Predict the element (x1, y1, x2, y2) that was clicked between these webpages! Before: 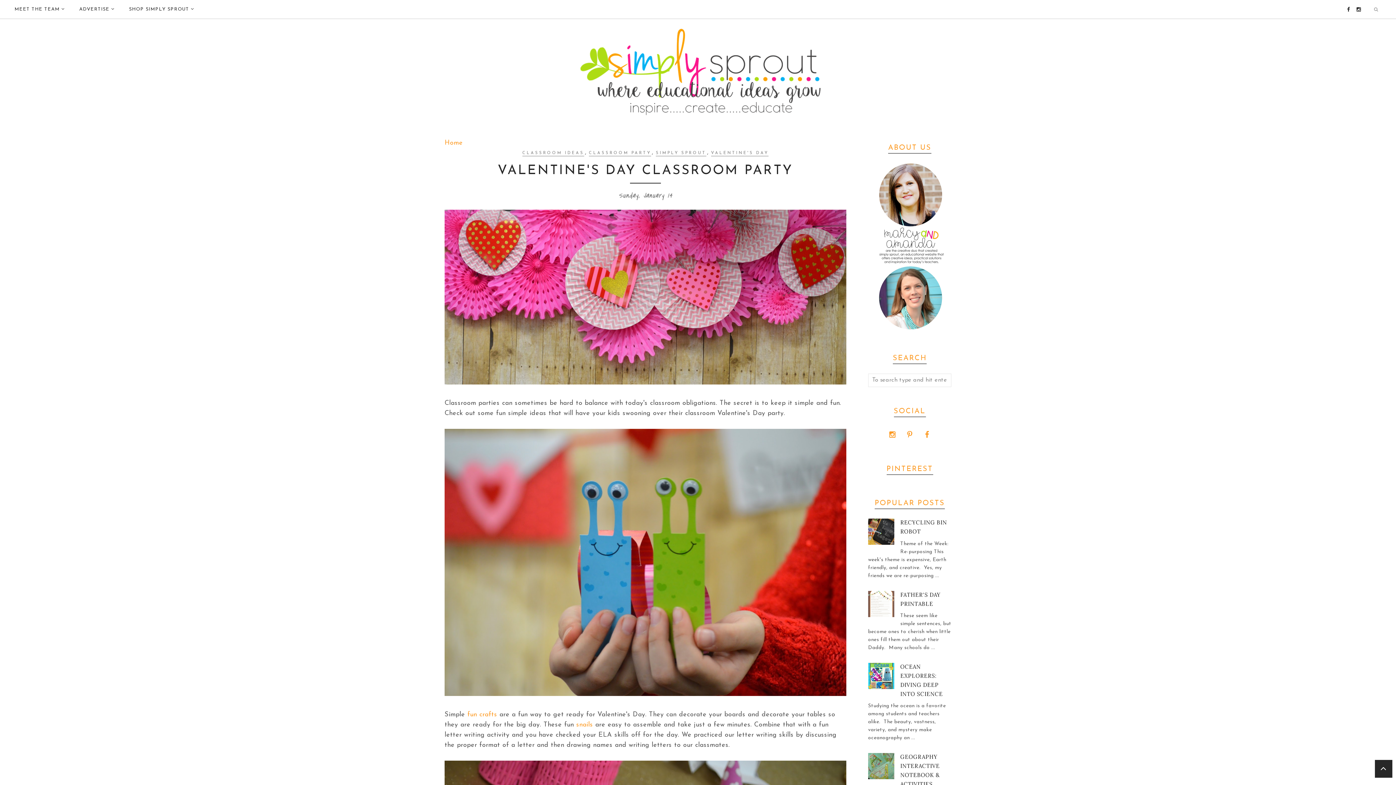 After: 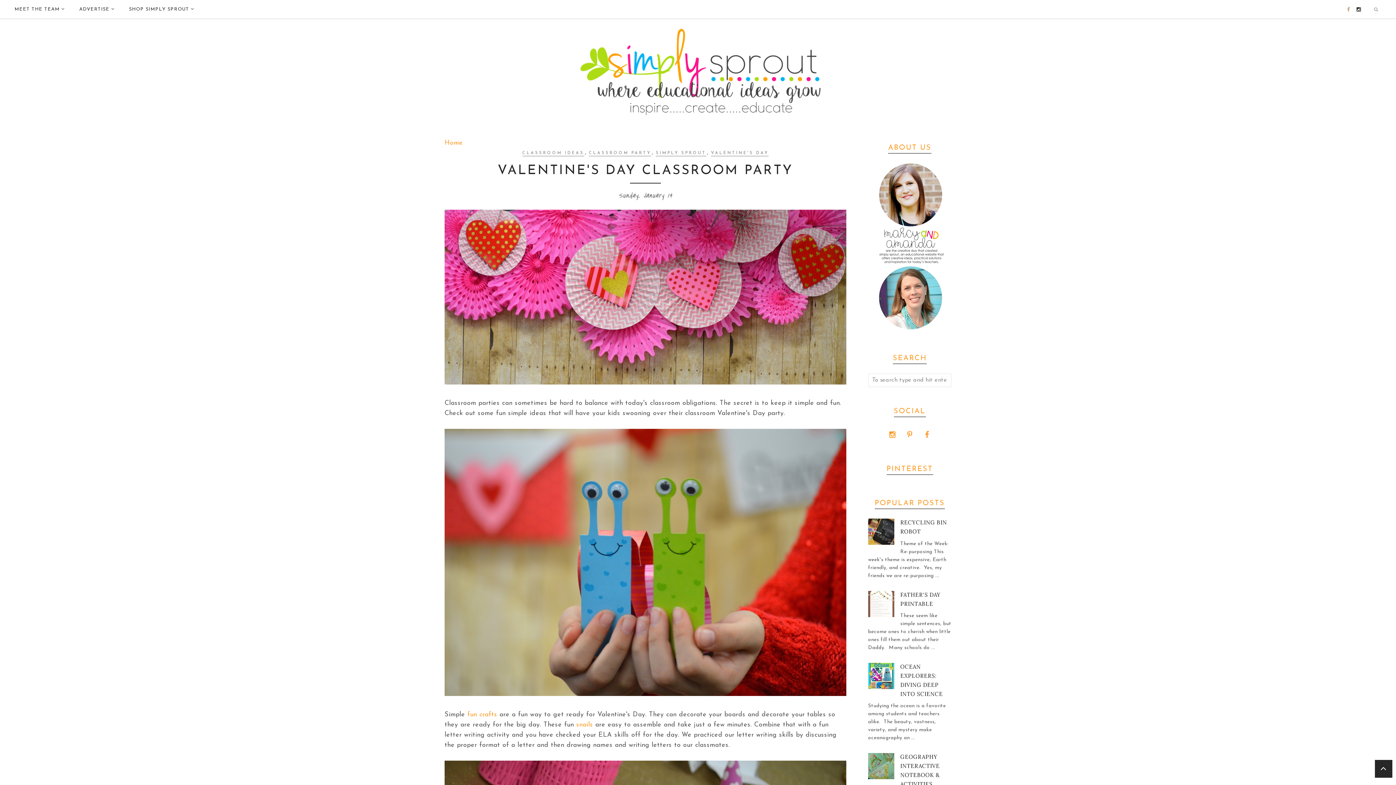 Action: bbox: (1347, 0, 1350, 18)